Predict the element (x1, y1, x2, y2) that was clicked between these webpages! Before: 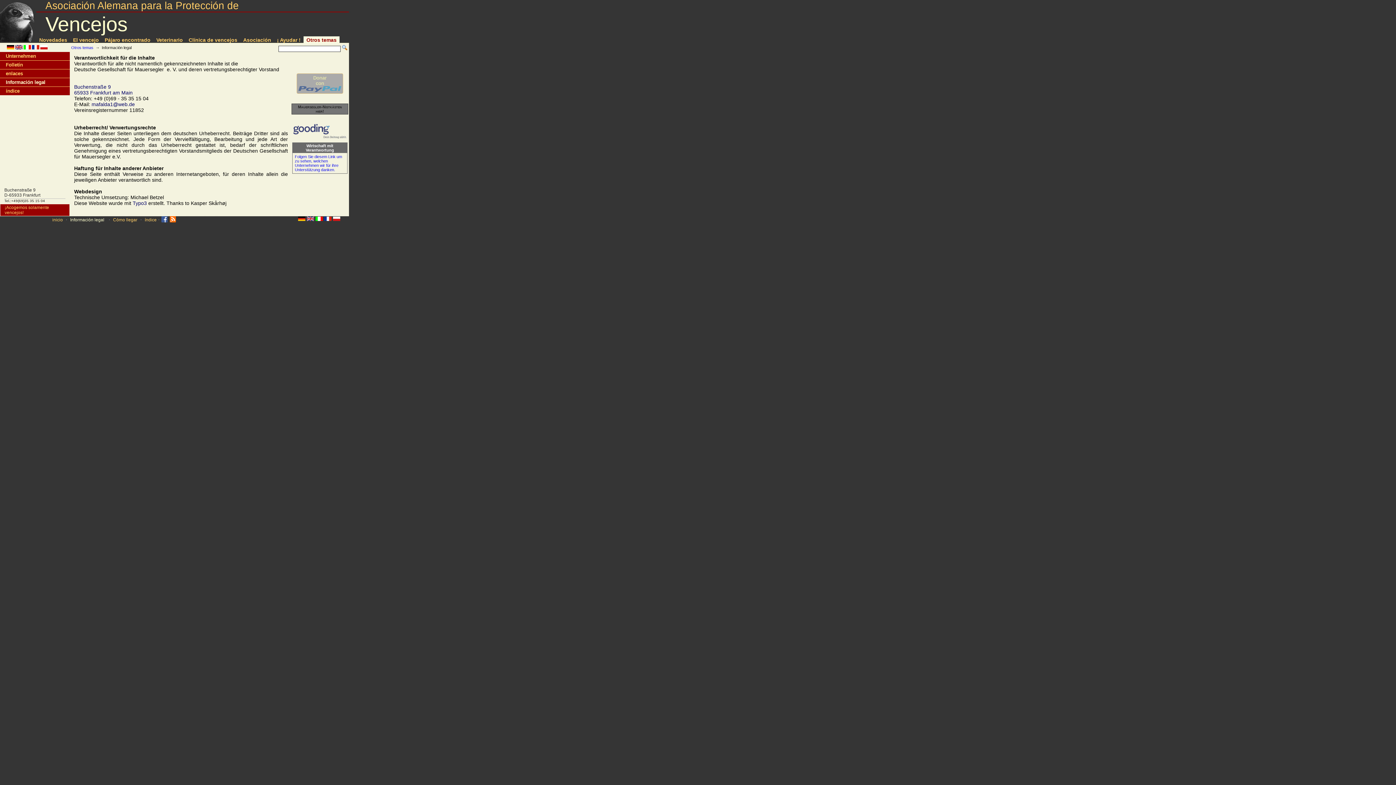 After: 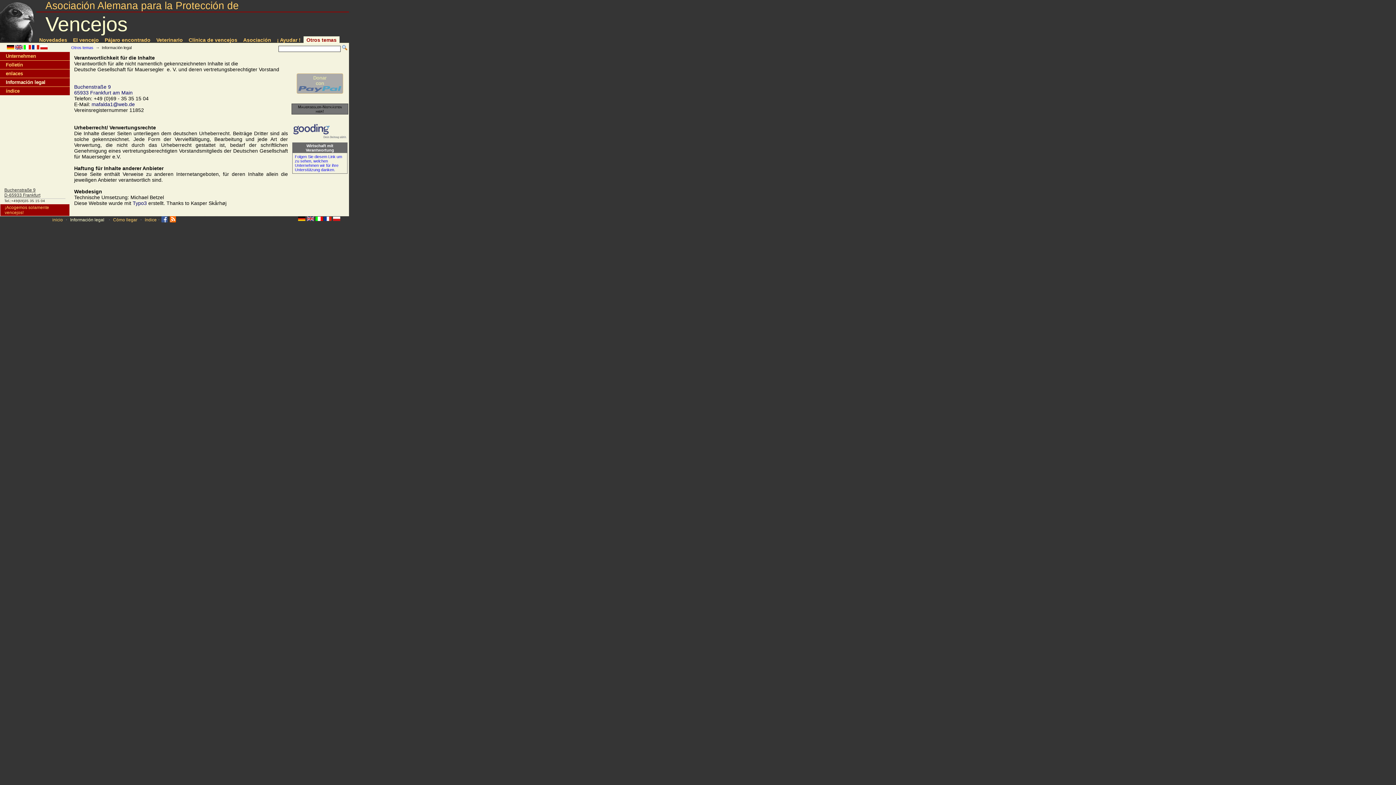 Action: label: Buchenstraße 9
D-65933 Frankfurt bbox: (4, 187, 40, 197)